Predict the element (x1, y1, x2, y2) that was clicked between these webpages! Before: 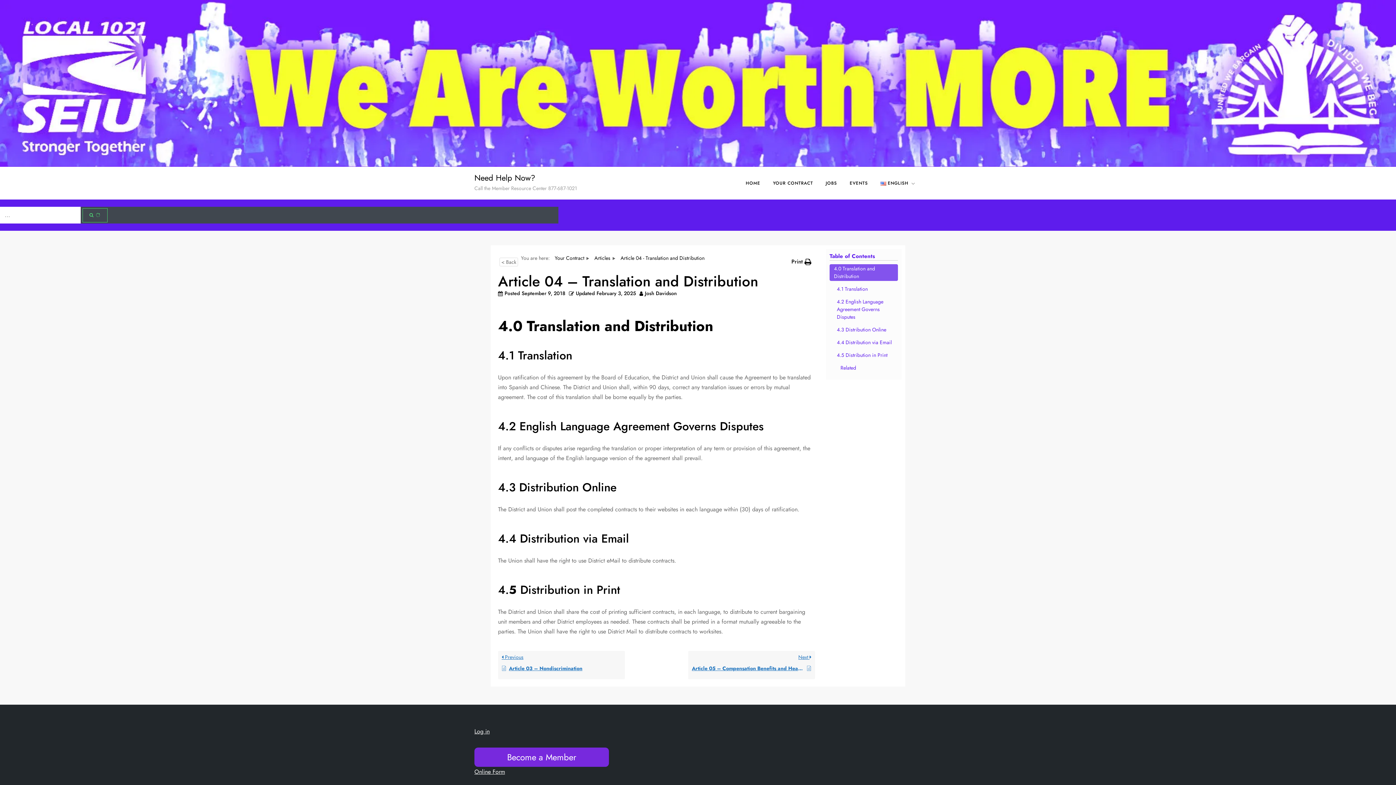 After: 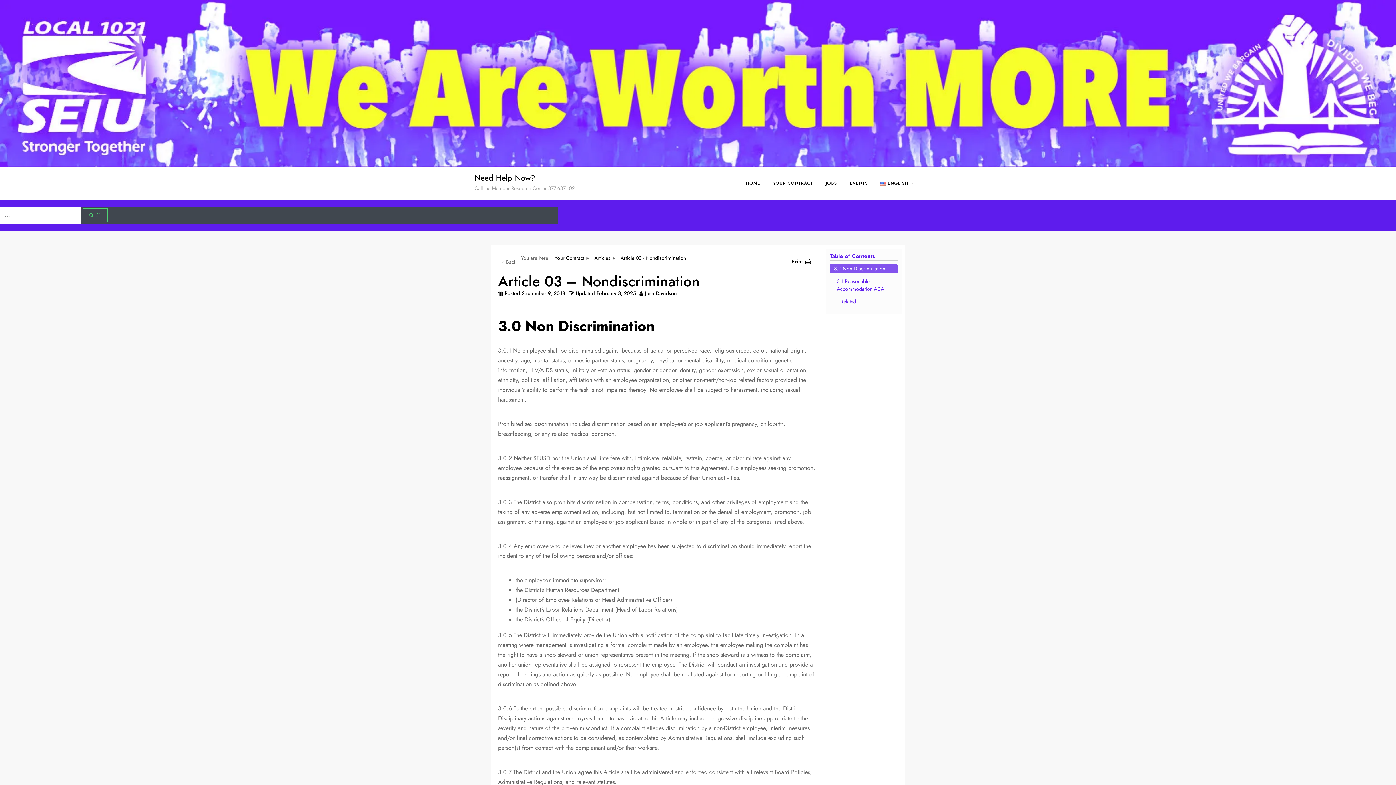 Action: bbox: (498, 651, 625, 679) label:  Previous
Article 03 – Nondiscrimination